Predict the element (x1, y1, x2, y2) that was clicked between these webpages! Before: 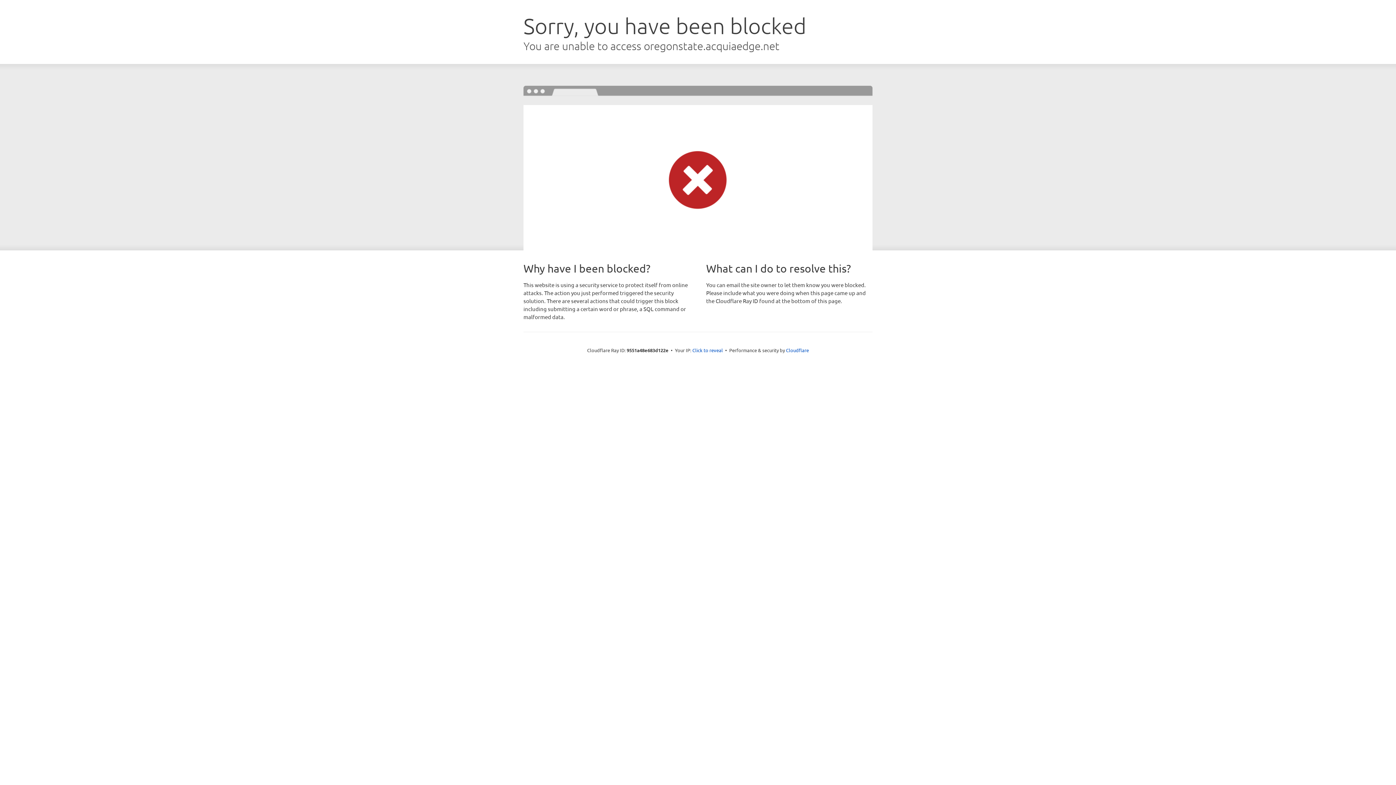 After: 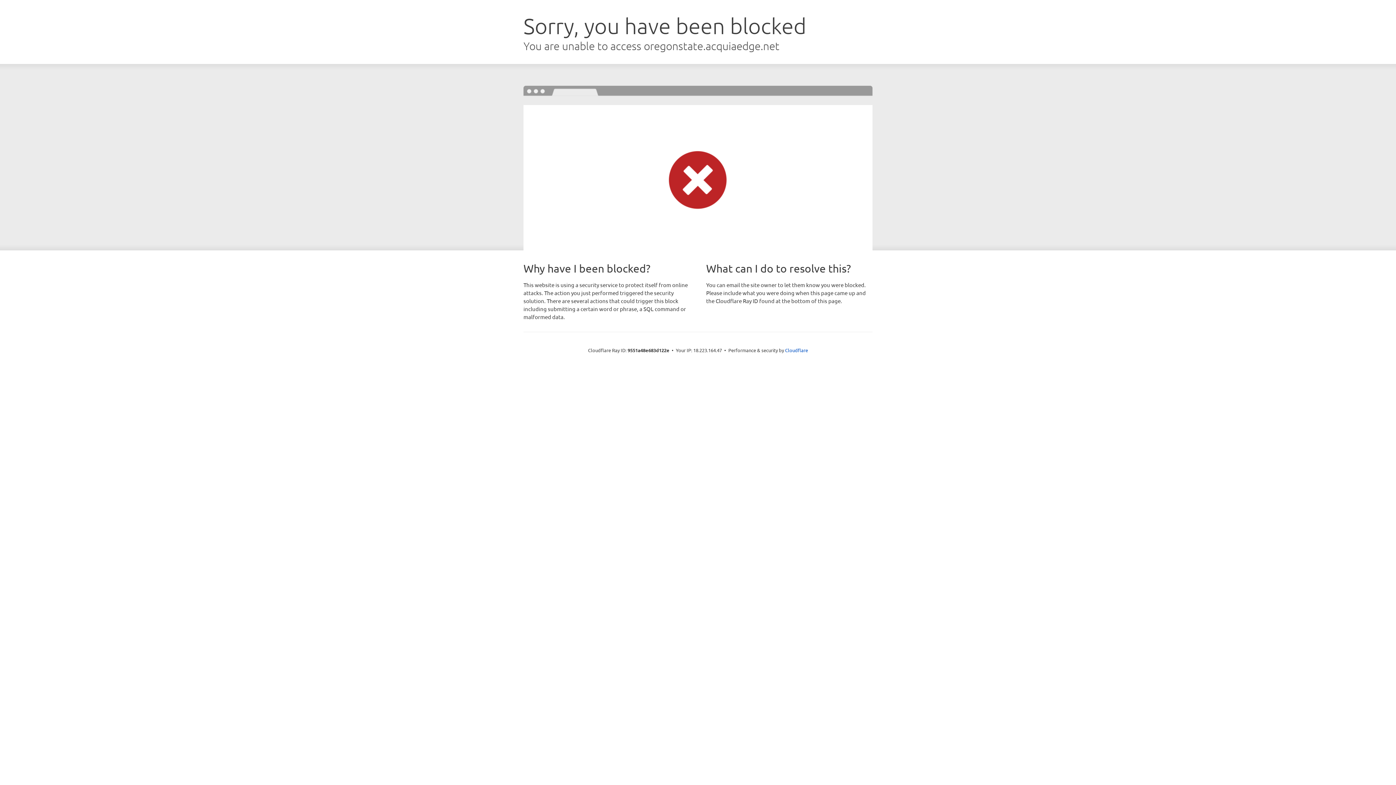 Action: label: Click to reveal bbox: (692, 346, 723, 353)